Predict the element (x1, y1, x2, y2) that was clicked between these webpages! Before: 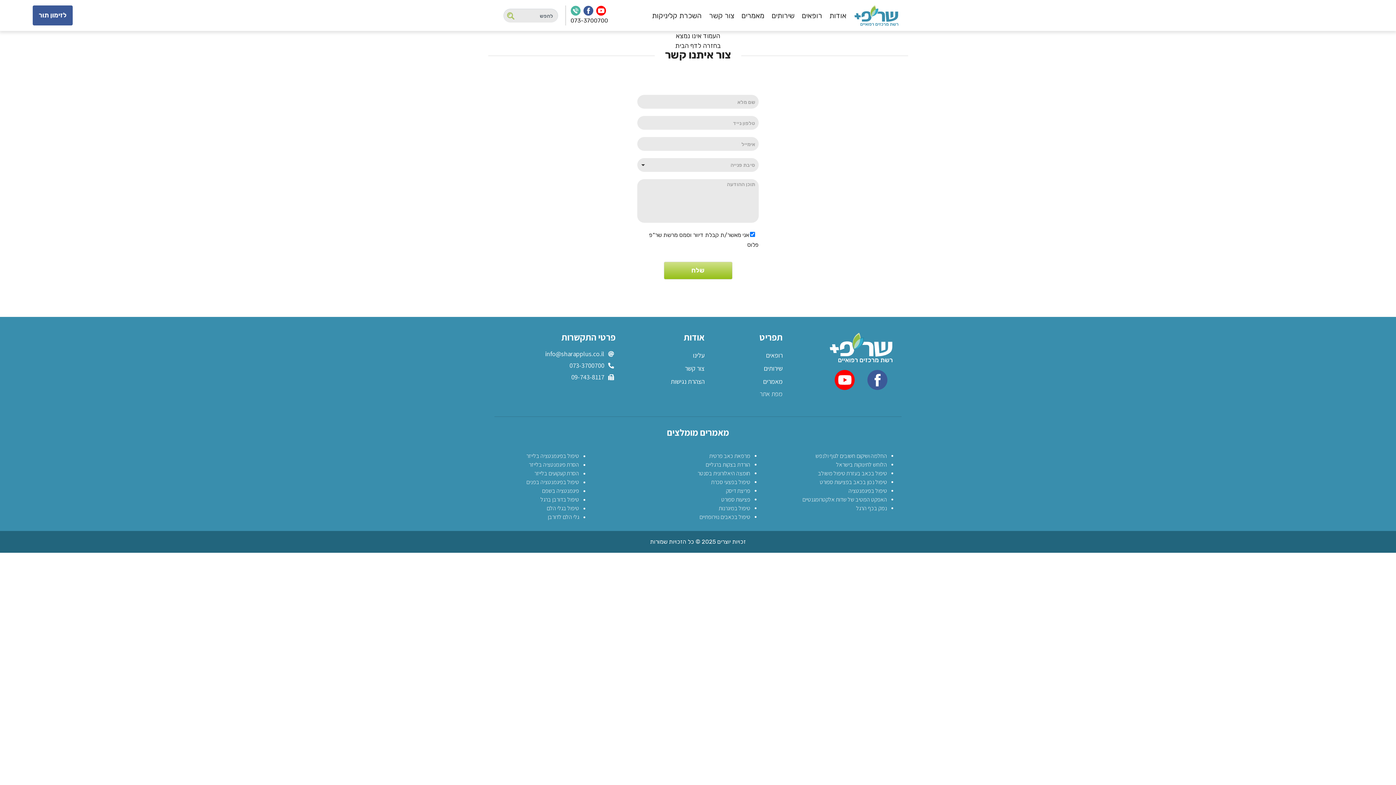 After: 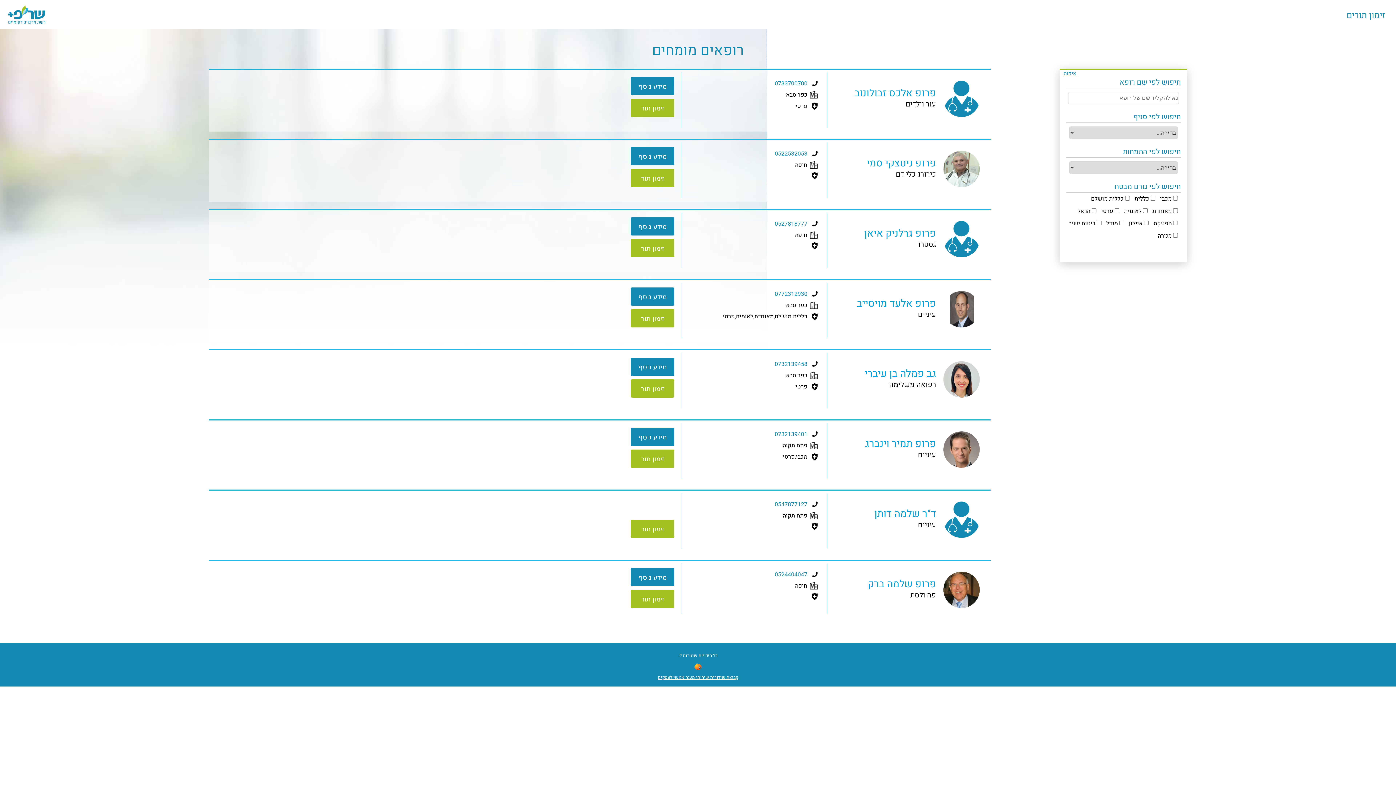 Action: label: לזימון תור bbox: (32, 5, 72, 25)